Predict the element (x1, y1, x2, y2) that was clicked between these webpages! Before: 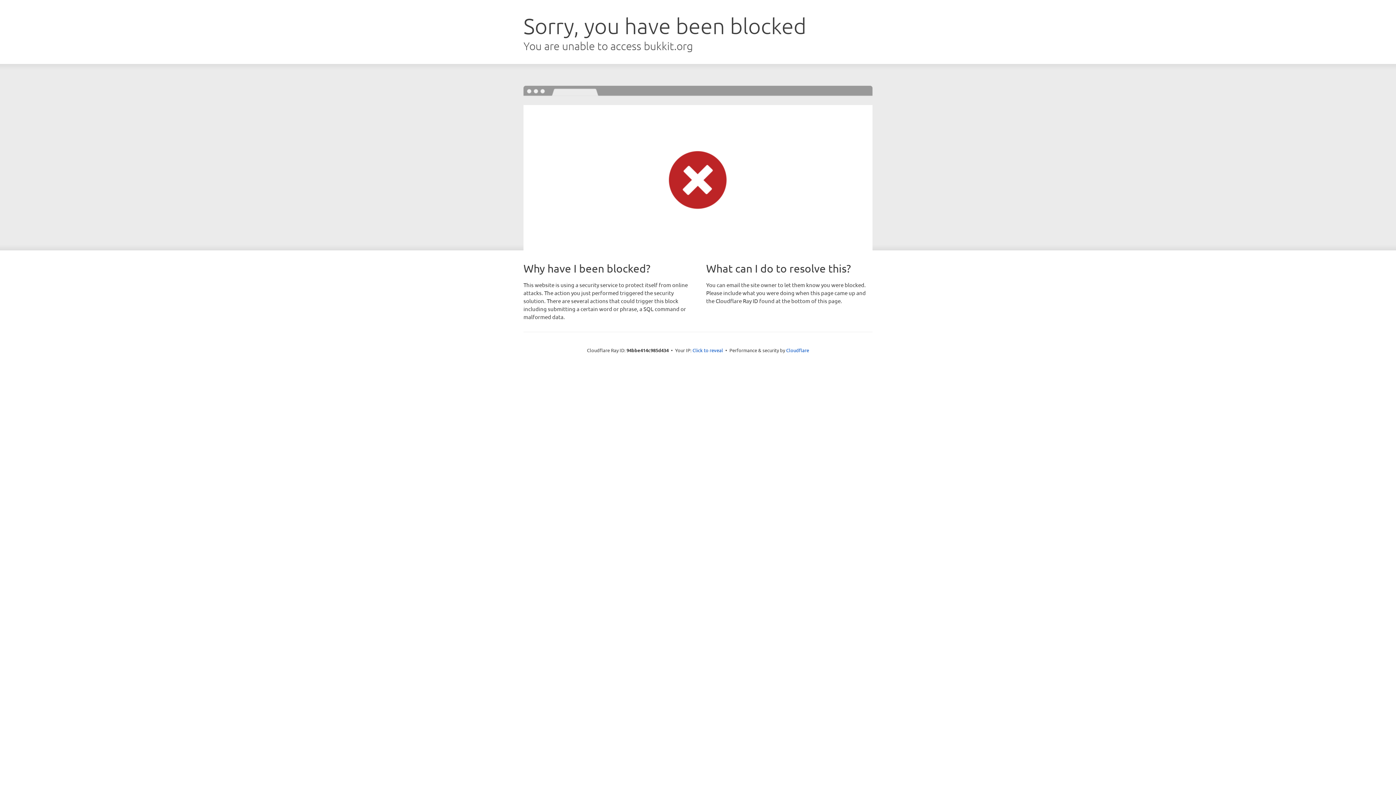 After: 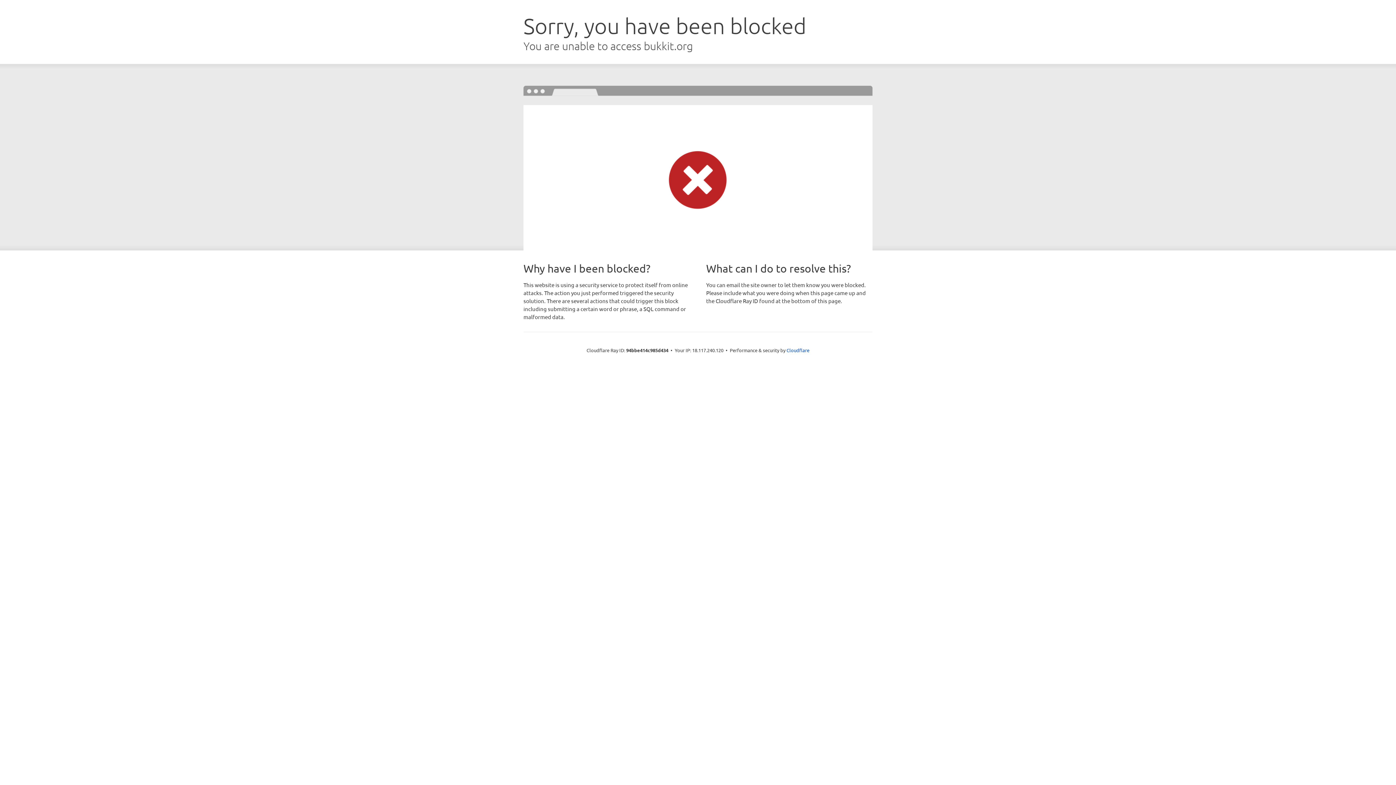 Action: label: Click to reveal bbox: (692, 346, 723, 353)